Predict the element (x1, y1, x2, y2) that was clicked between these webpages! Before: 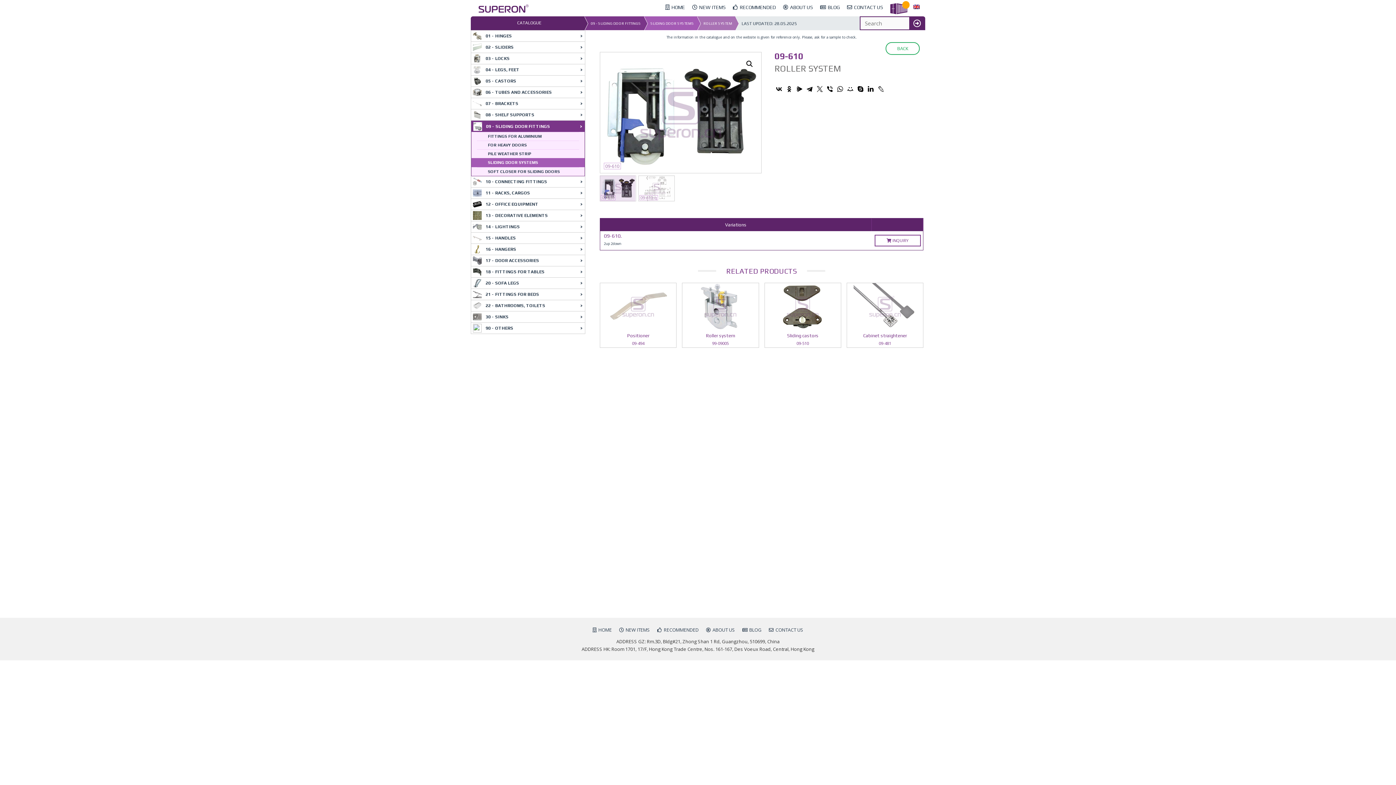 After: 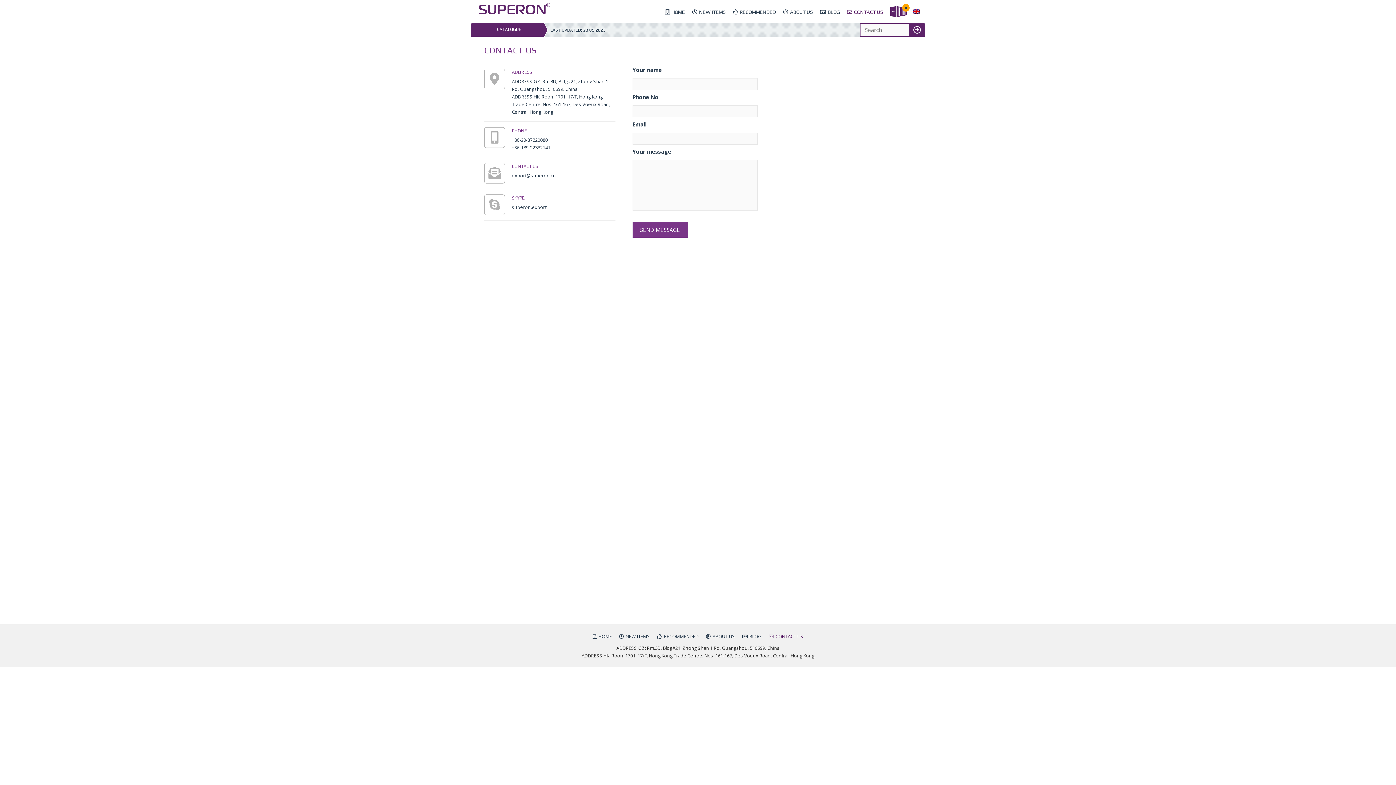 Action: bbox: (843, -1, 886, 16) label: CONTACT US